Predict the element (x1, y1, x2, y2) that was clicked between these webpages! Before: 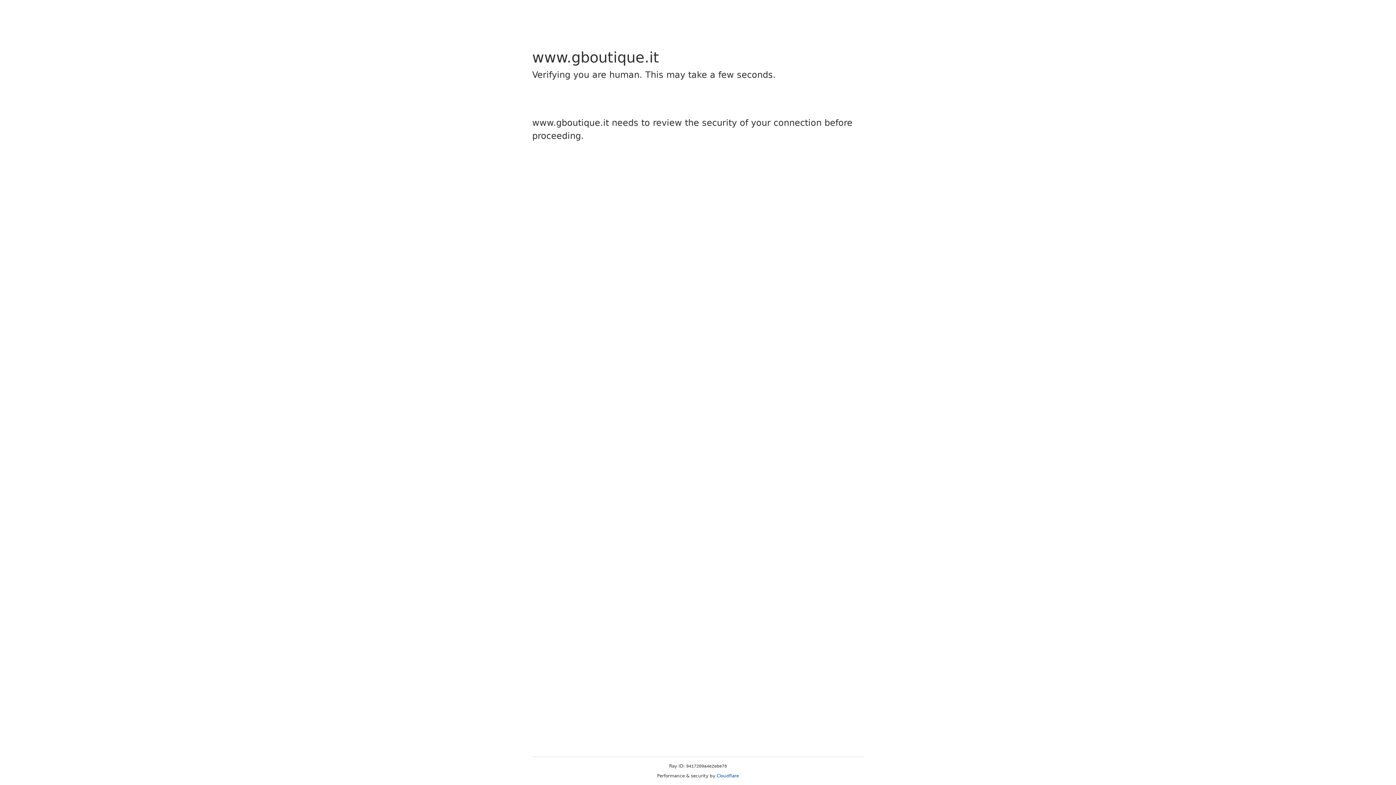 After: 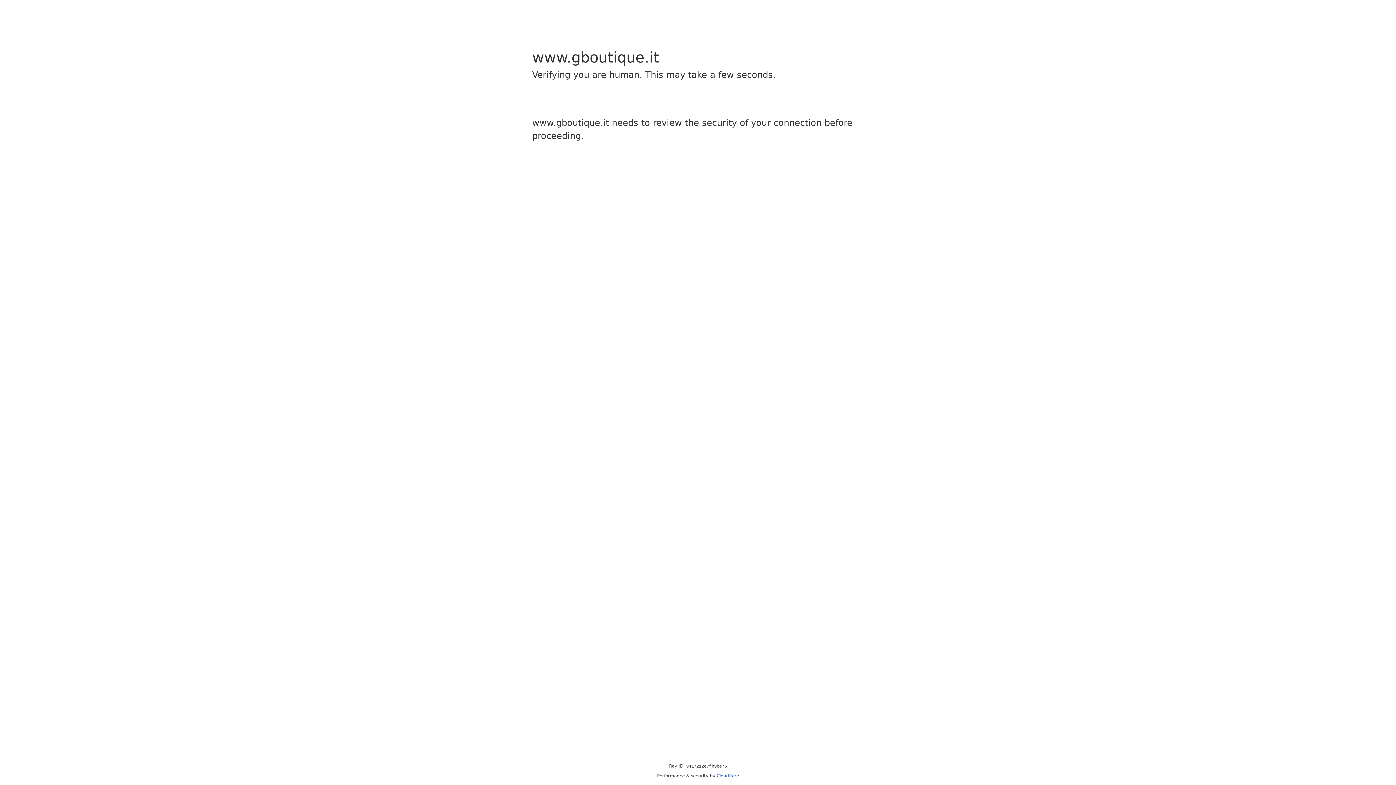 Action: label: Cloudflare bbox: (716, 773, 739, 778)